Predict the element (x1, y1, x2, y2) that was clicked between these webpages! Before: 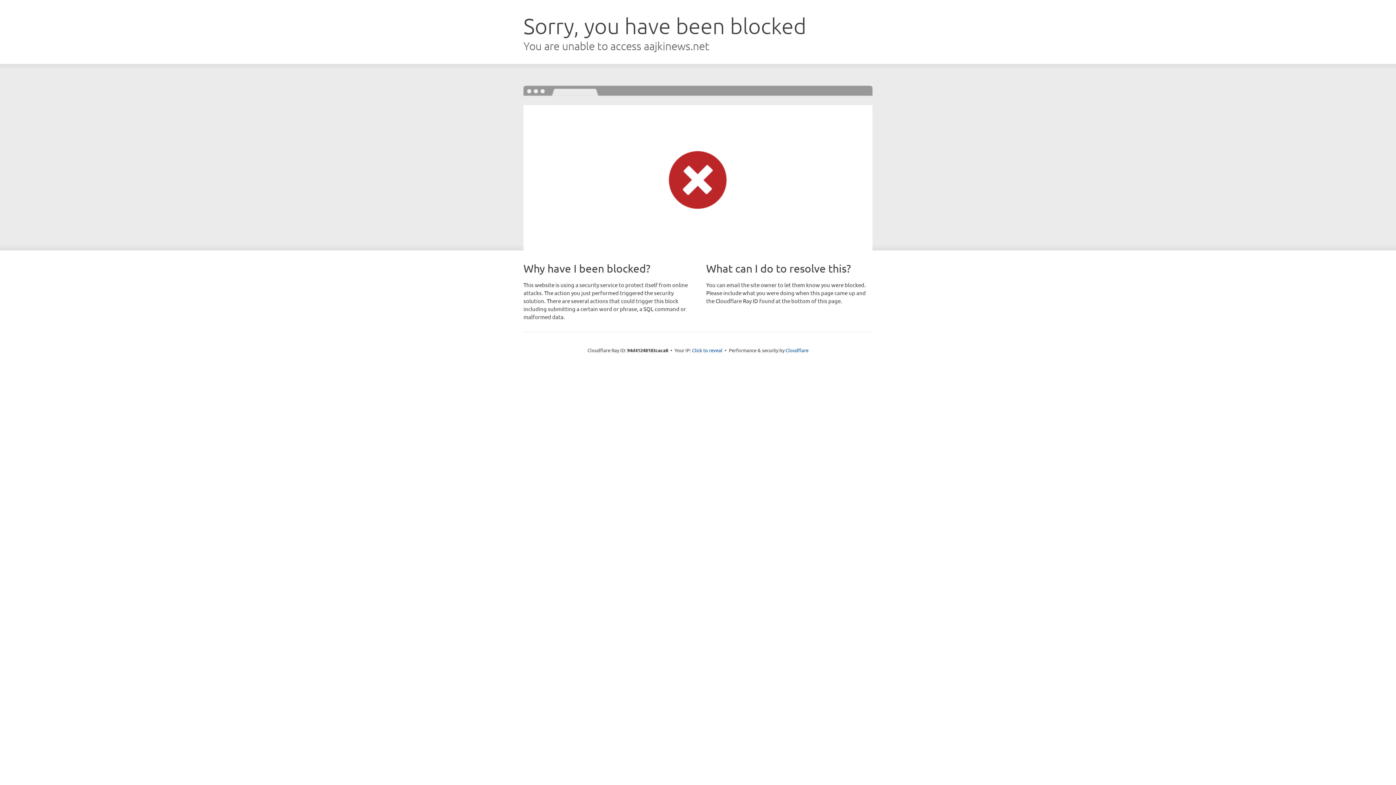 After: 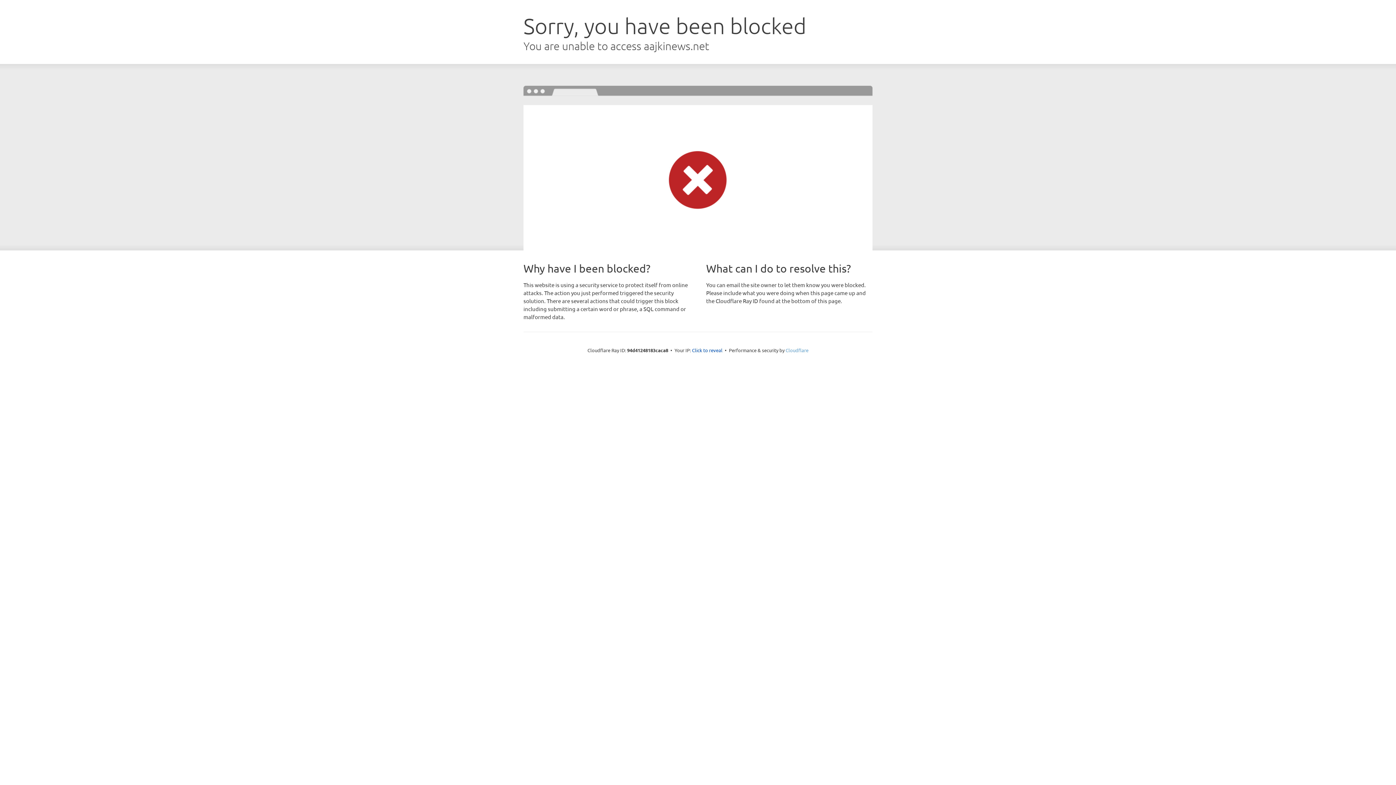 Action: label: Cloudflare bbox: (785, 347, 808, 353)